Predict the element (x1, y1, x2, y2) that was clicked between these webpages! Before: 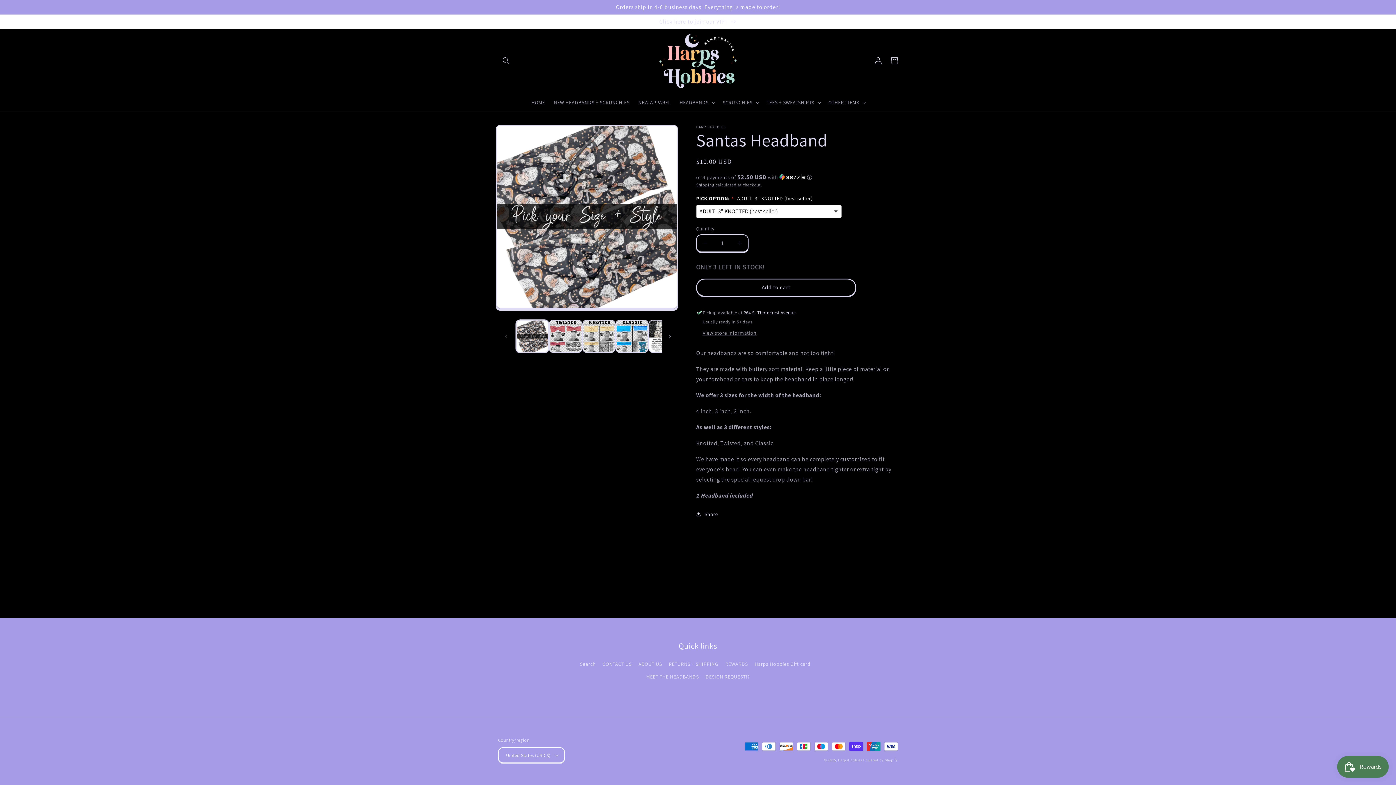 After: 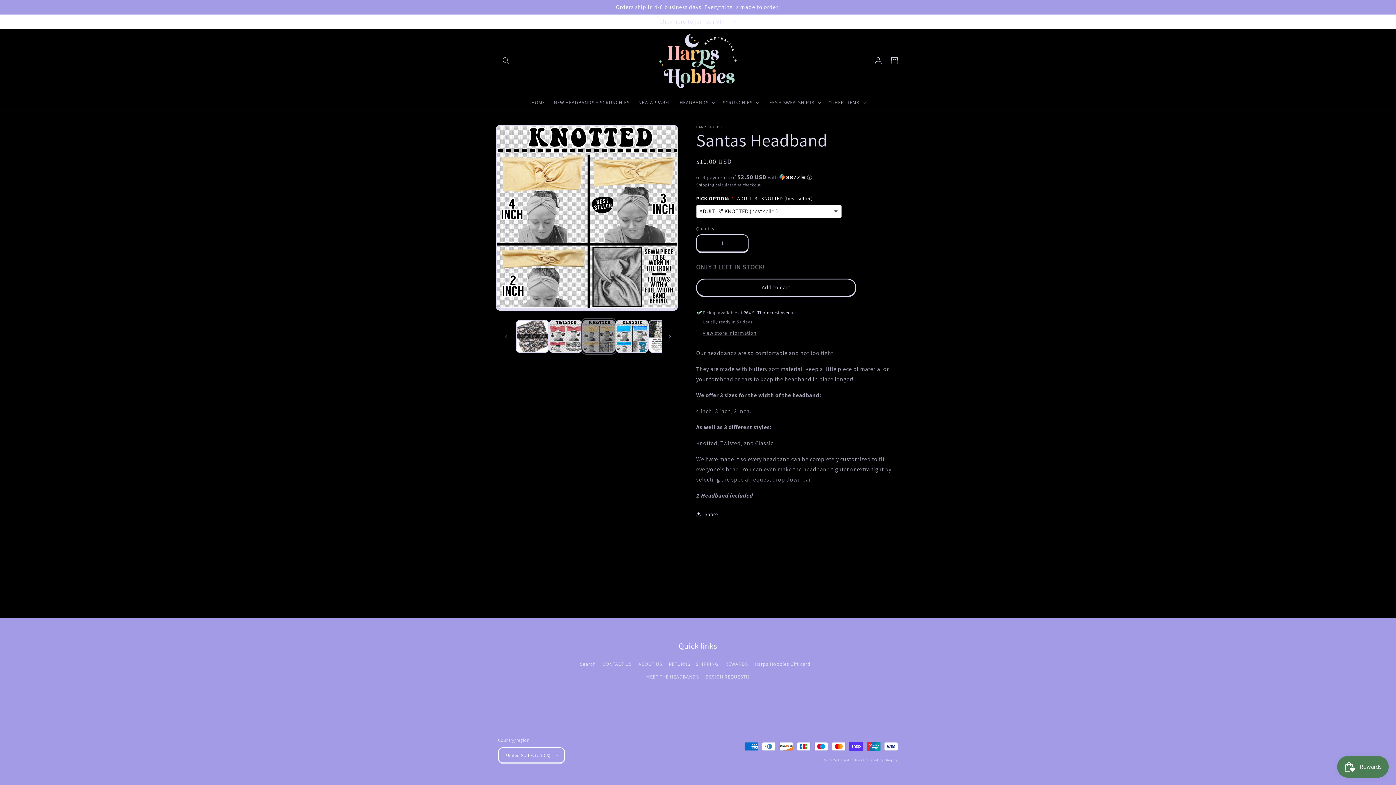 Action: bbox: (582, 319, 615, 353) label: Load image 3 in gallery view